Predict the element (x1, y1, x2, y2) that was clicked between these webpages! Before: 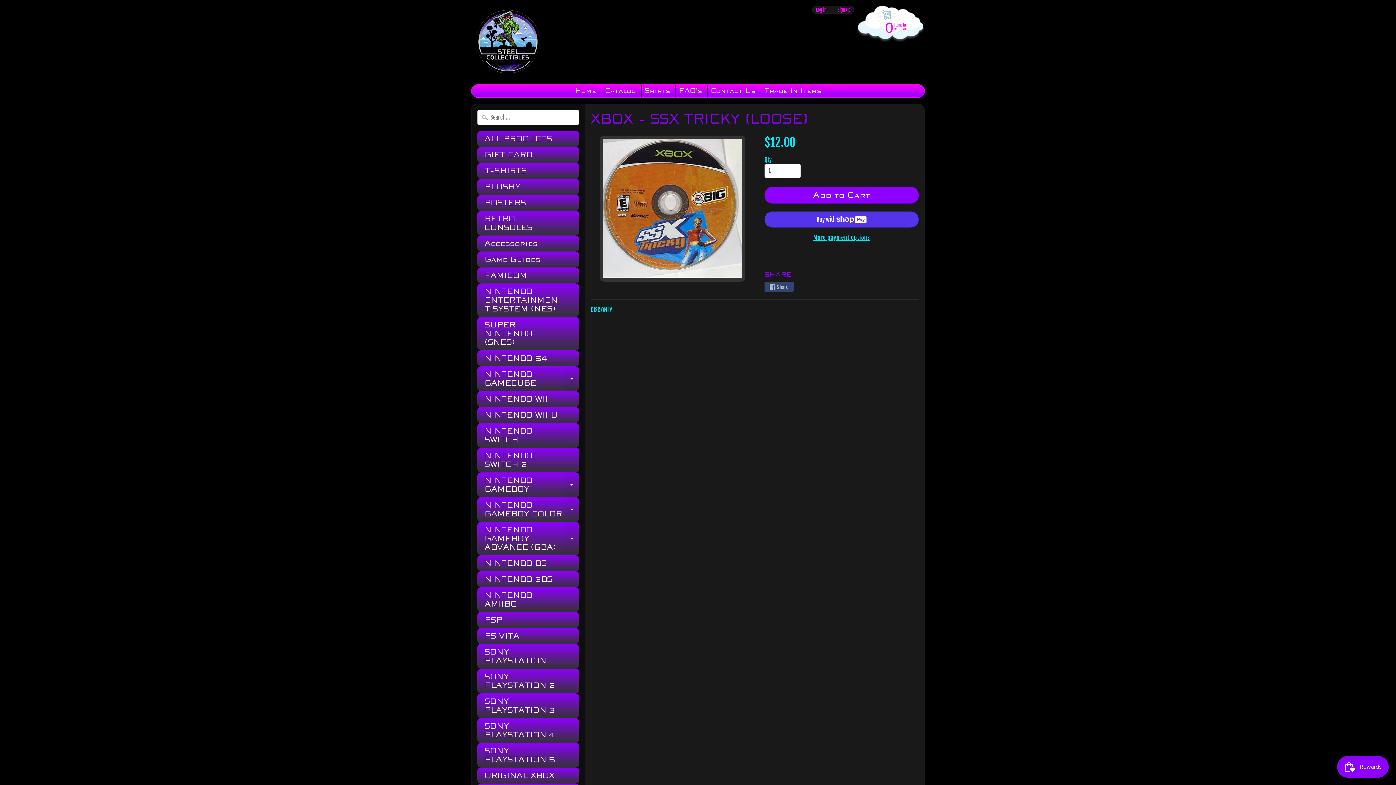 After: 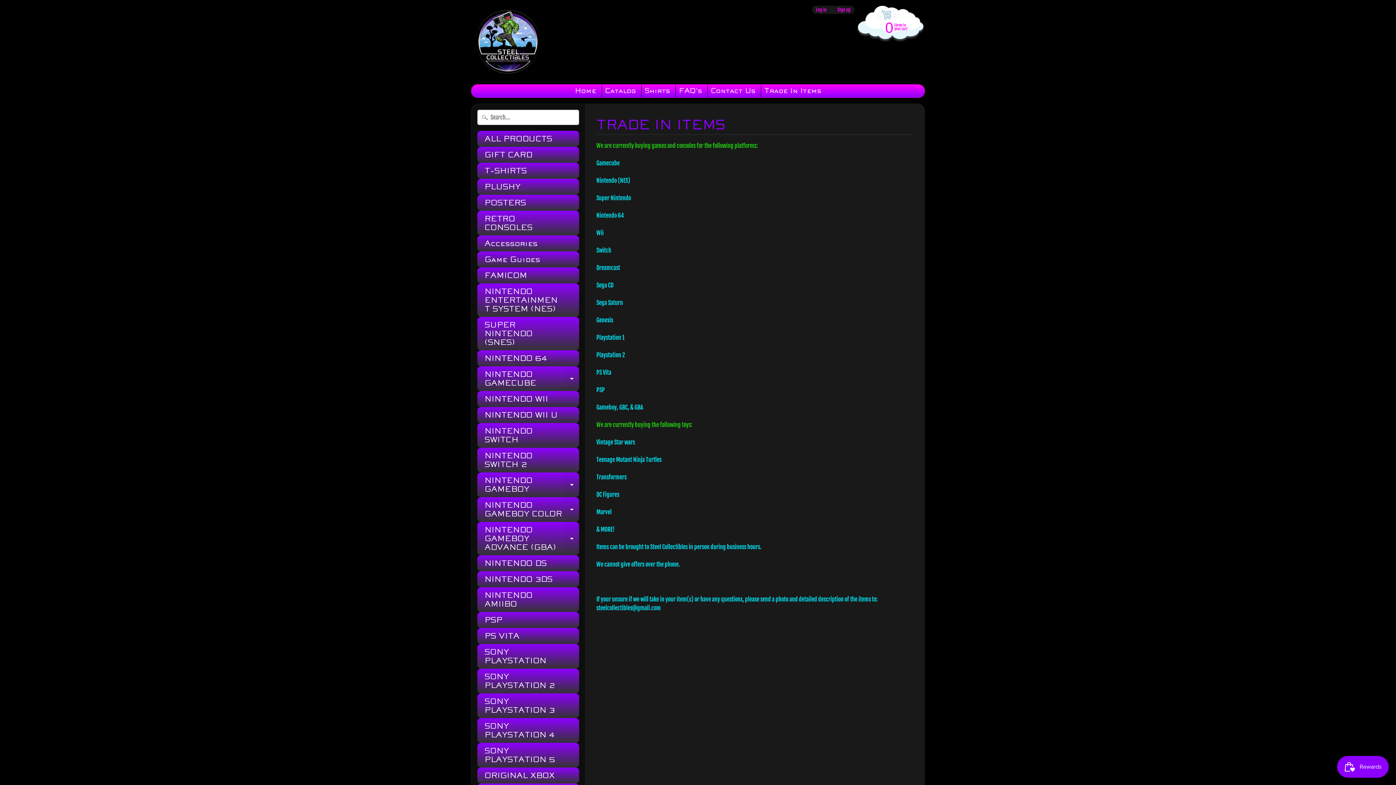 Action: bbox: (761, 84, 824, 97) label: Trade In Items